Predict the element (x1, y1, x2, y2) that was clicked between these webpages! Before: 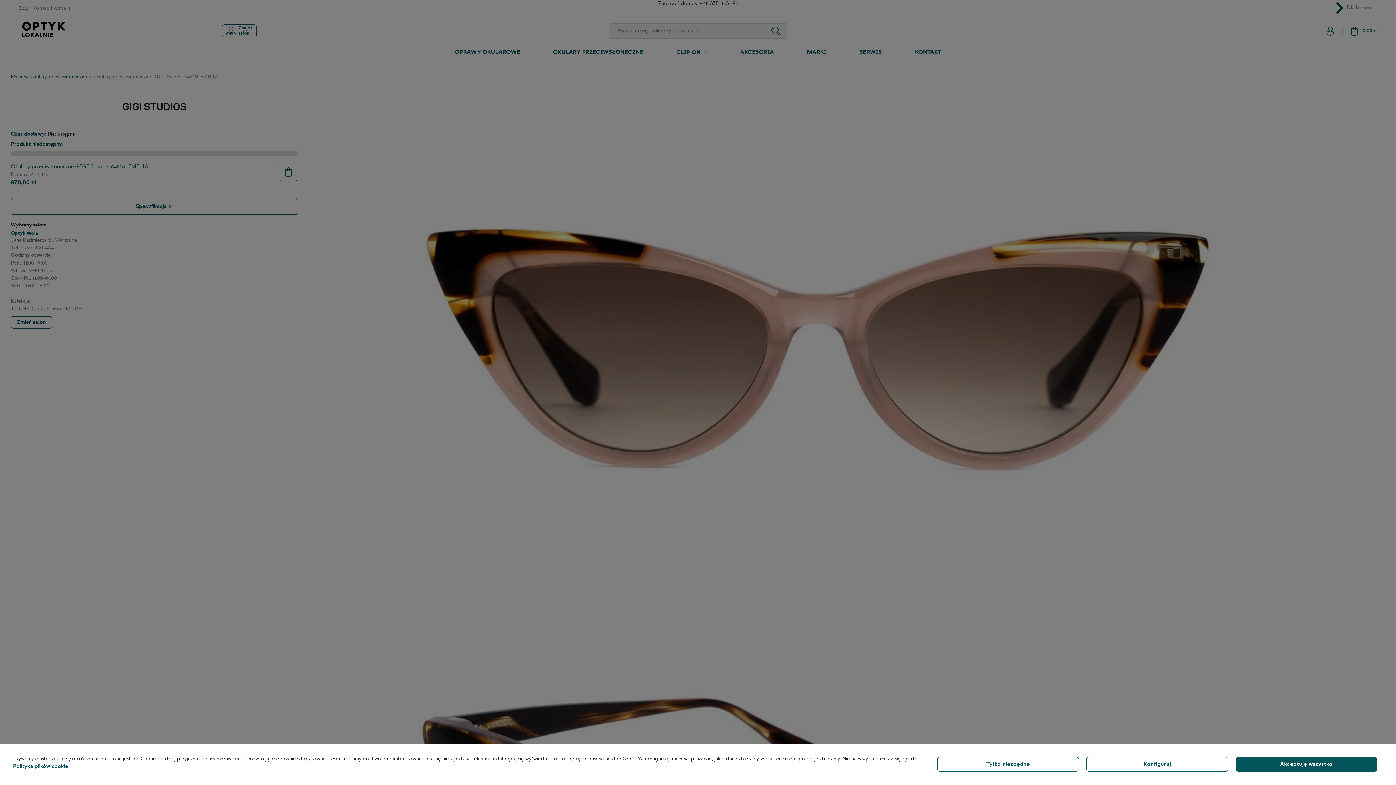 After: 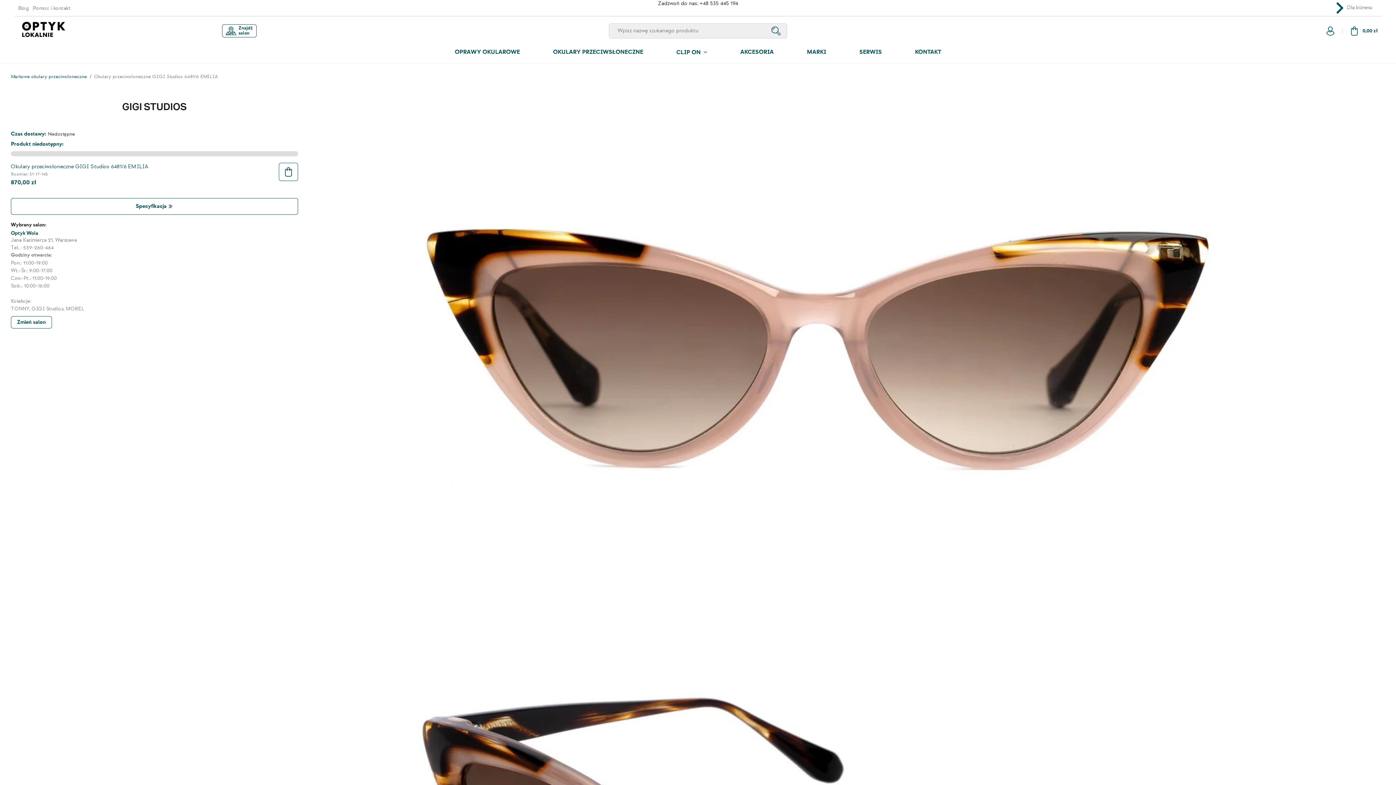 Action: label: Akceptuję wszystko bbox: (1235, 757, 1377, 772)